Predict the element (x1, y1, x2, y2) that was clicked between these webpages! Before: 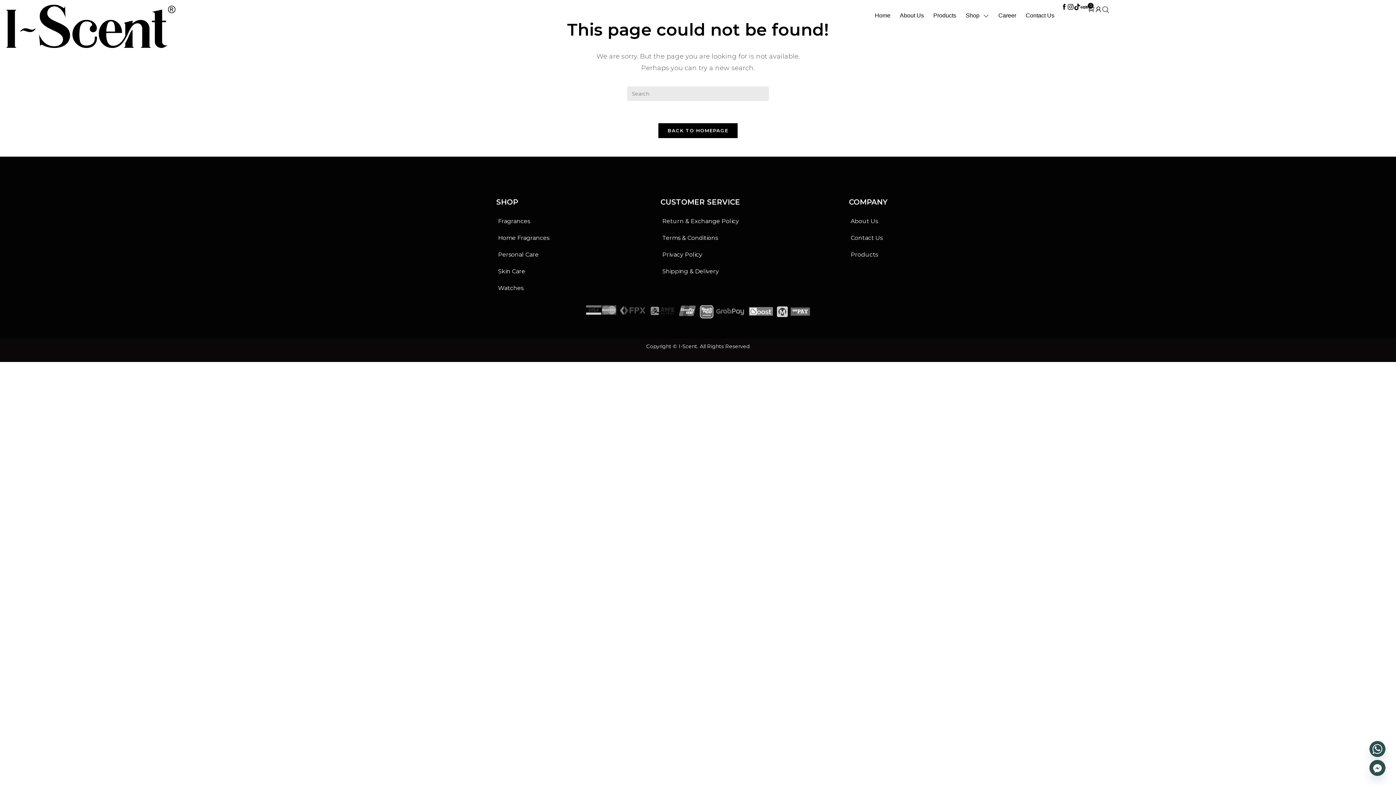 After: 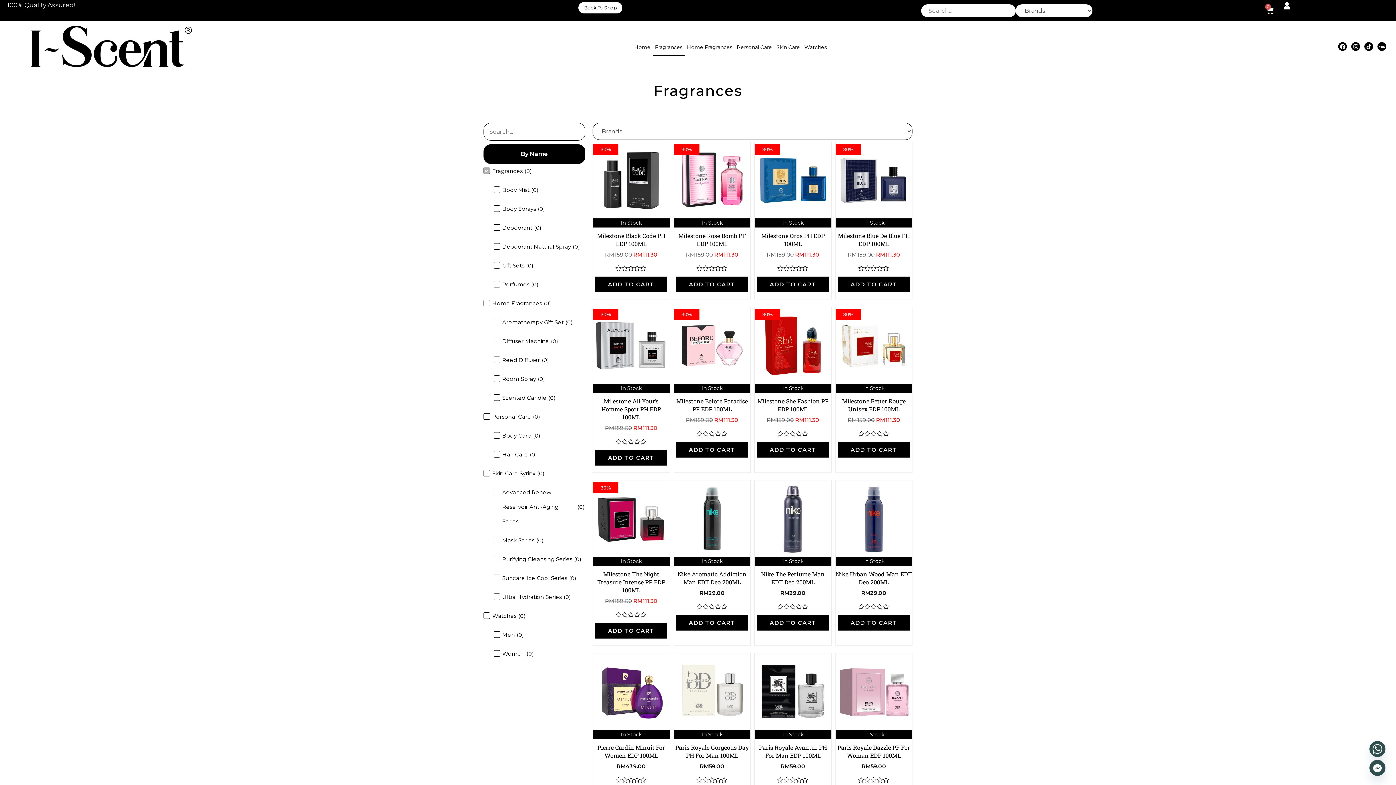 Action: bbox: (490, 212, 655, 229) label: Fragrances